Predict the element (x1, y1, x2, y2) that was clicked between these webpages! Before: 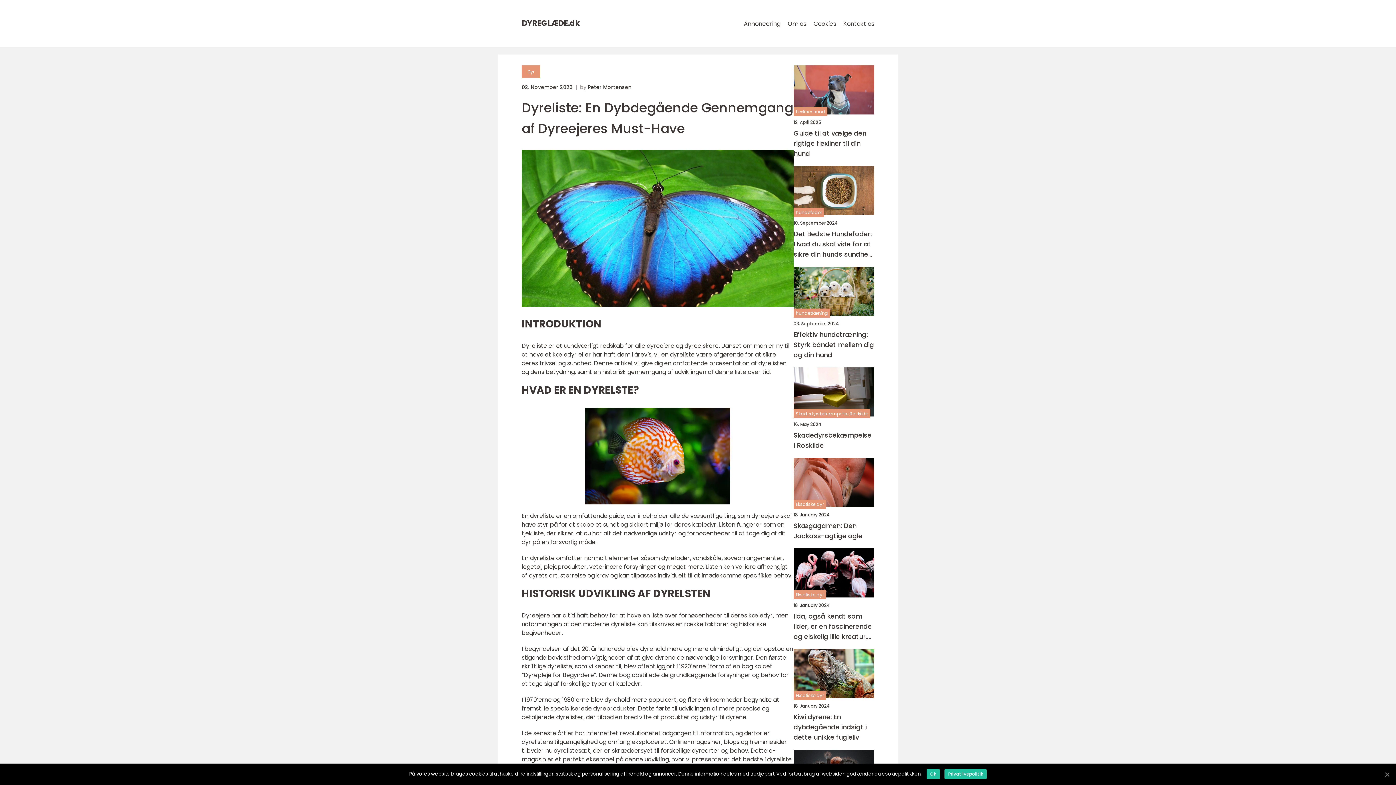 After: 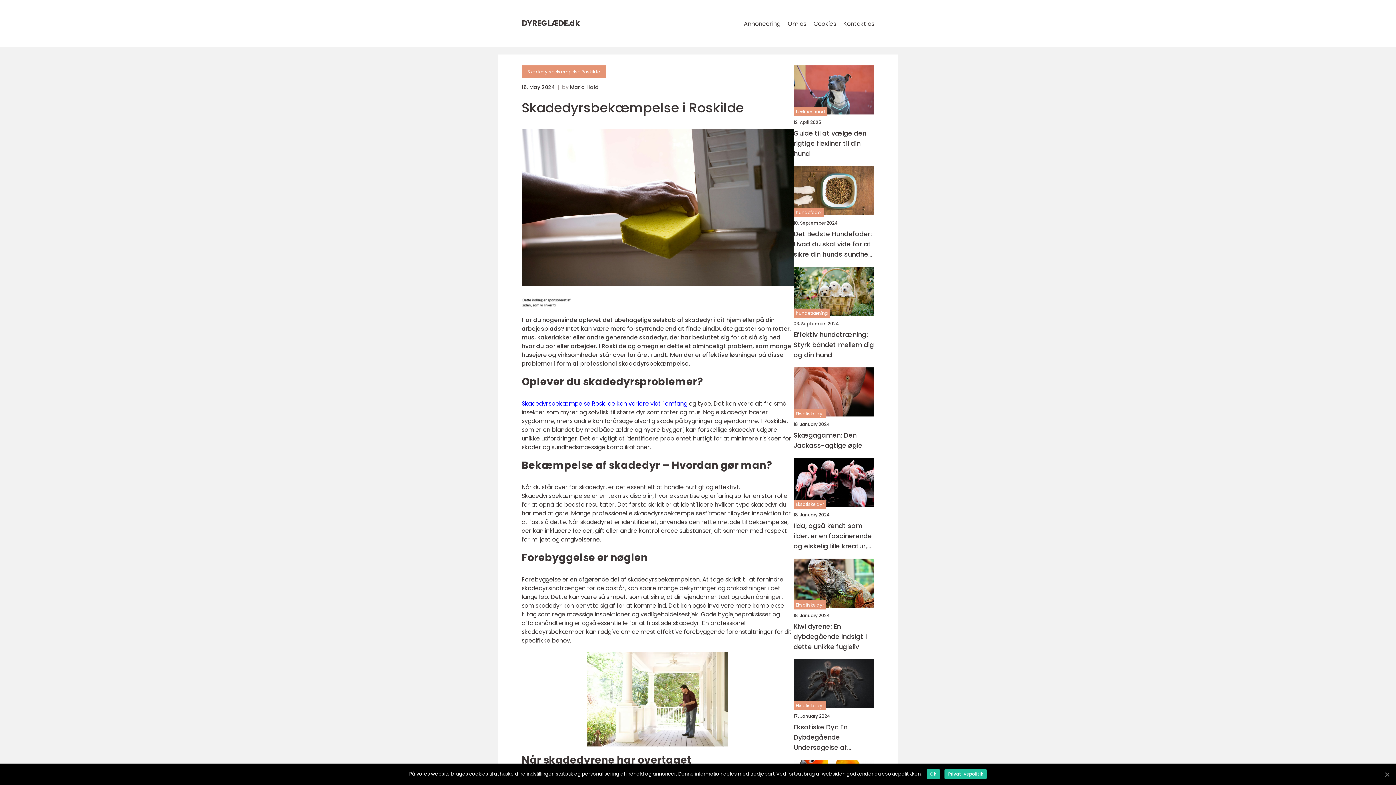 Action: bbox: (793, 367, 874, 416)